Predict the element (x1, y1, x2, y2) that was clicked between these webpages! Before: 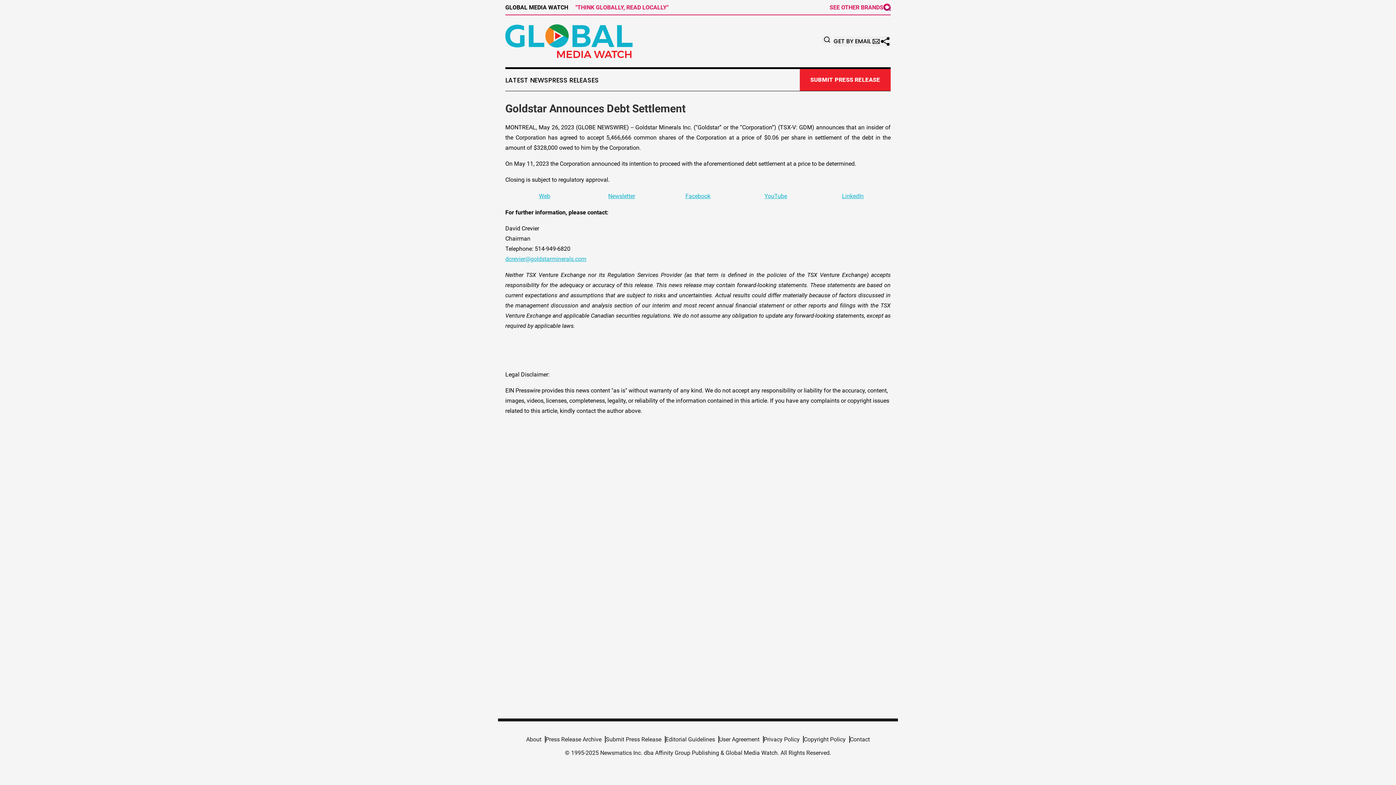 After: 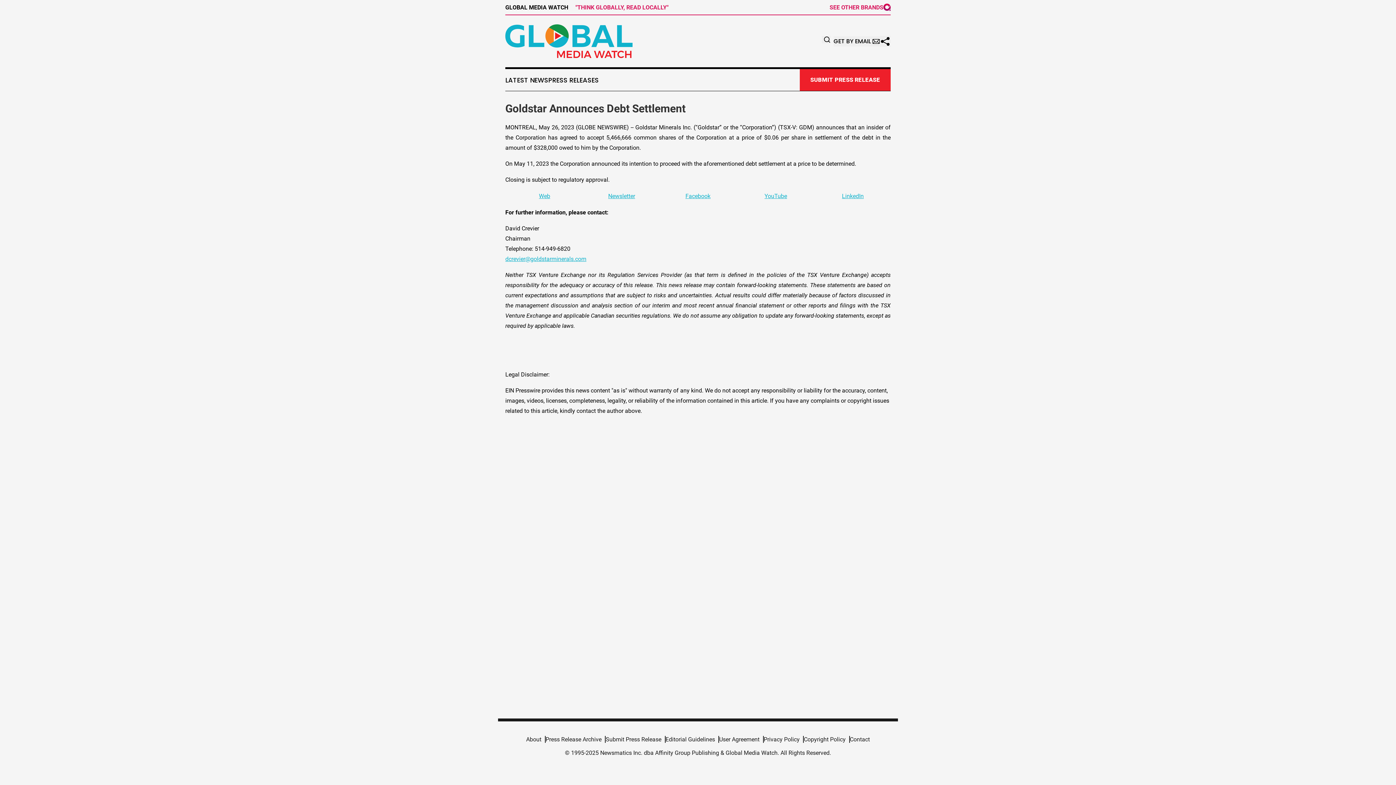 Action: label: SEE OTHER BRANDS bbox: (829, 3, 890, 10)